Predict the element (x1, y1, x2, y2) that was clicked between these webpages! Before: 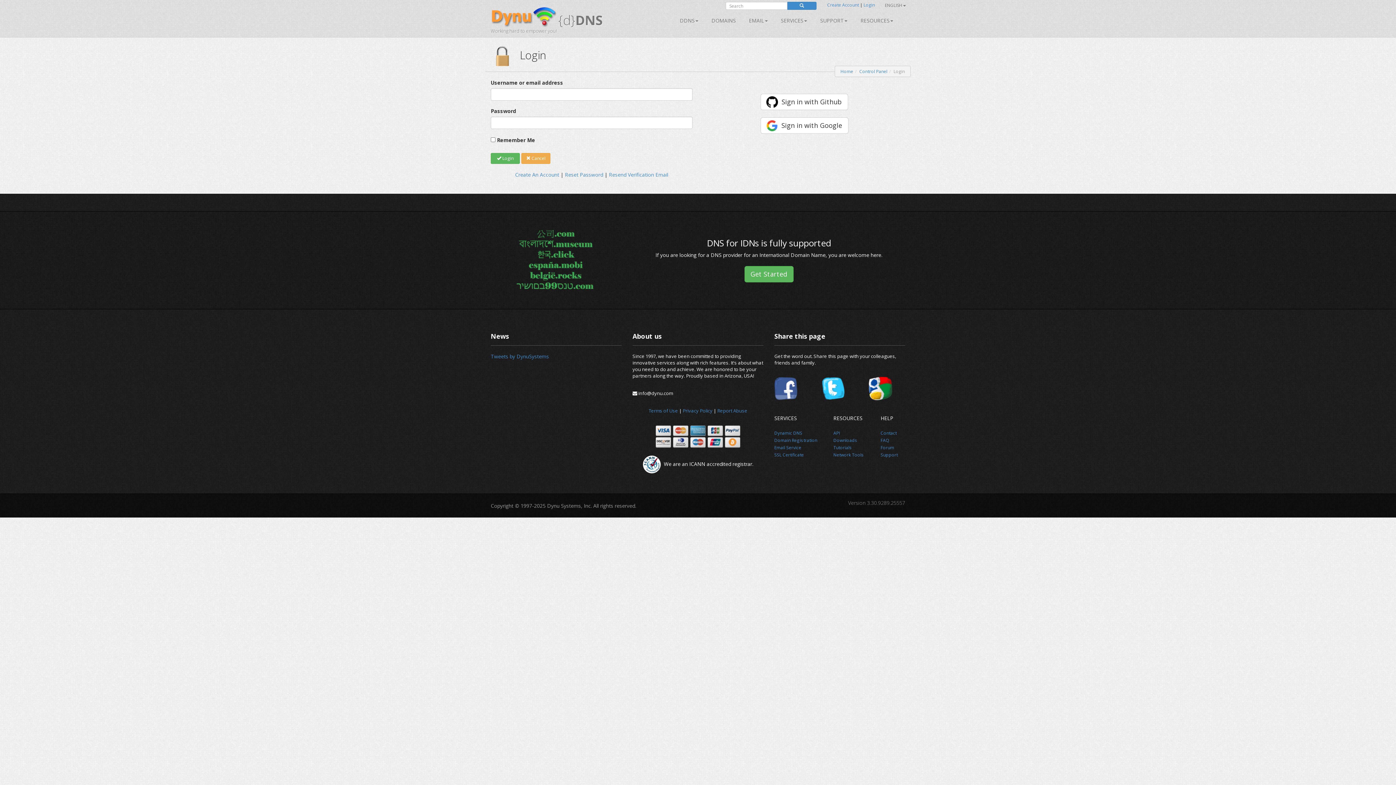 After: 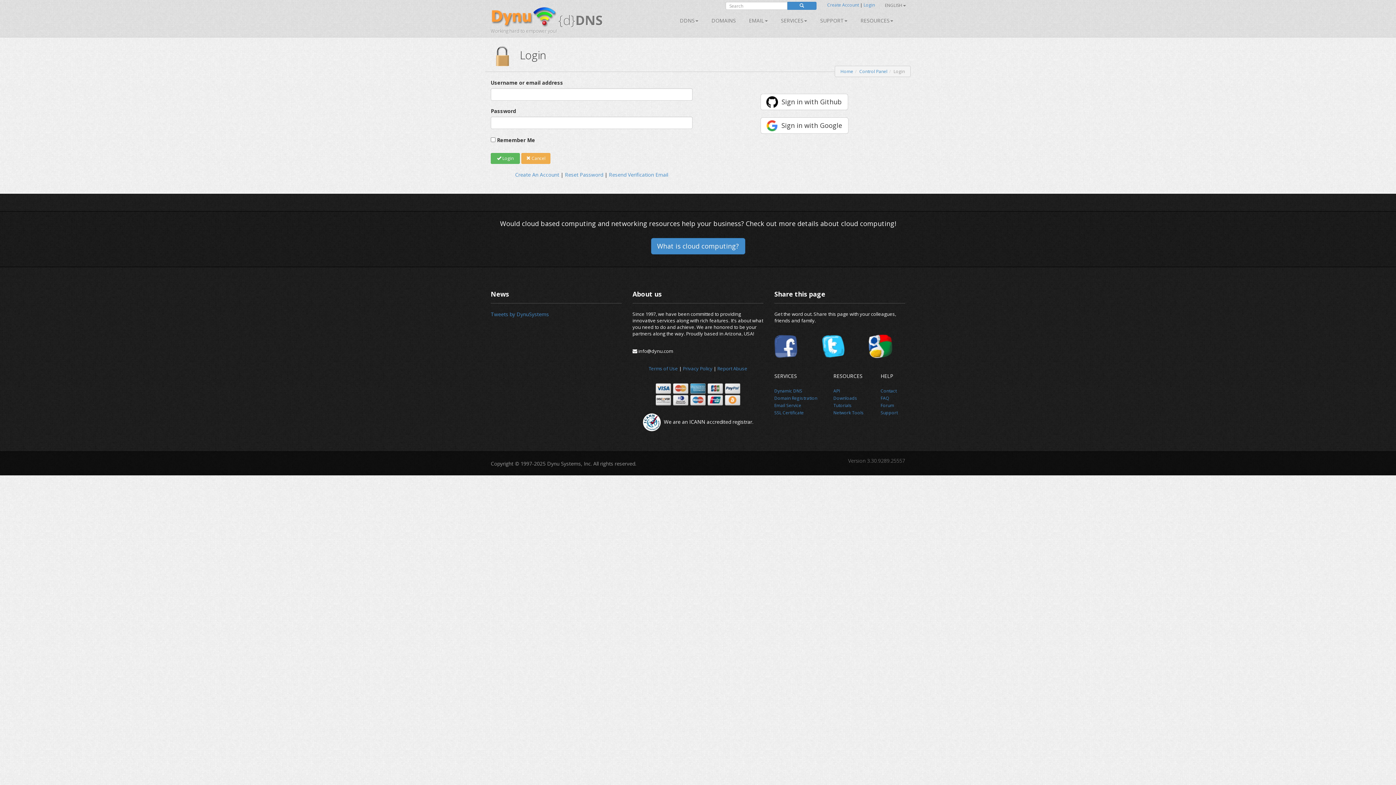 Action: bbox: (863, 1, 875, 8) label: Login